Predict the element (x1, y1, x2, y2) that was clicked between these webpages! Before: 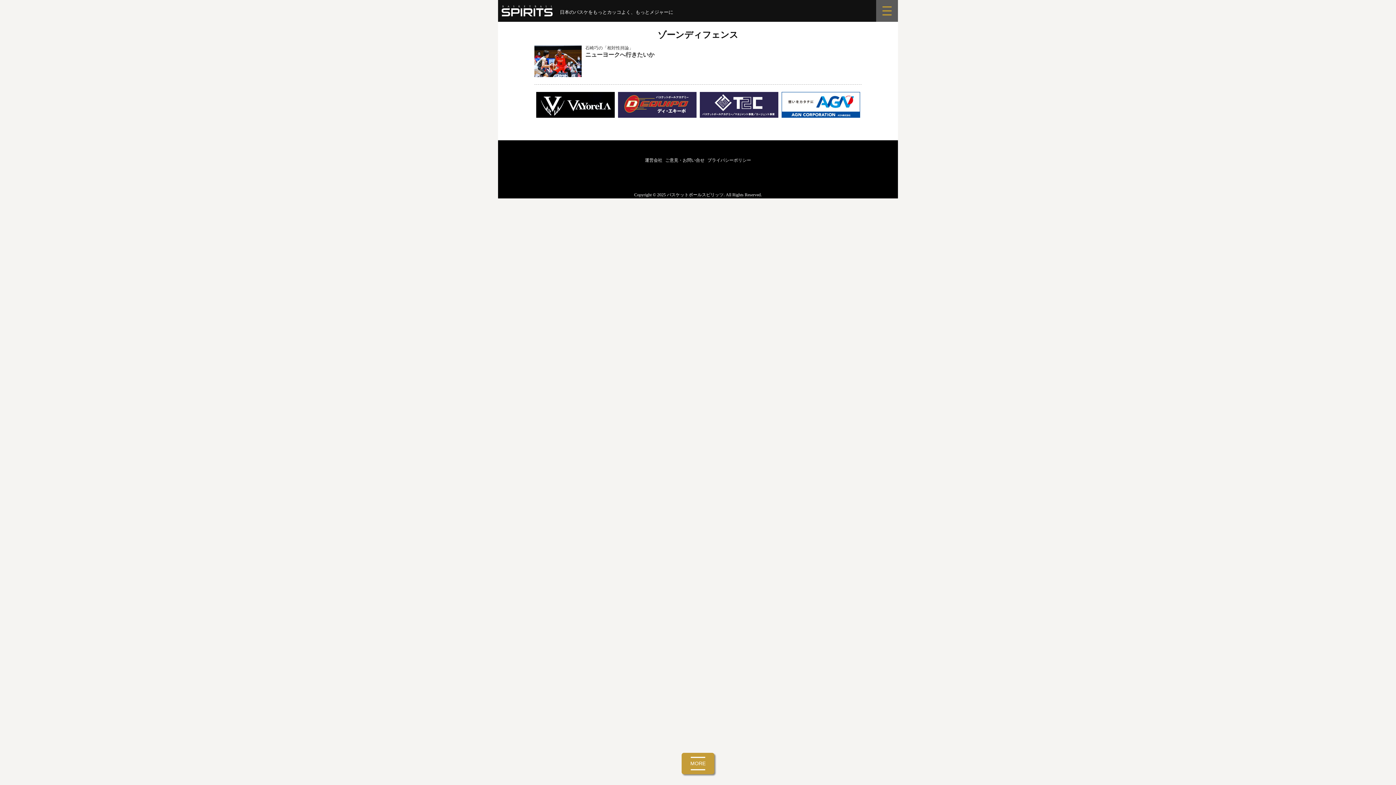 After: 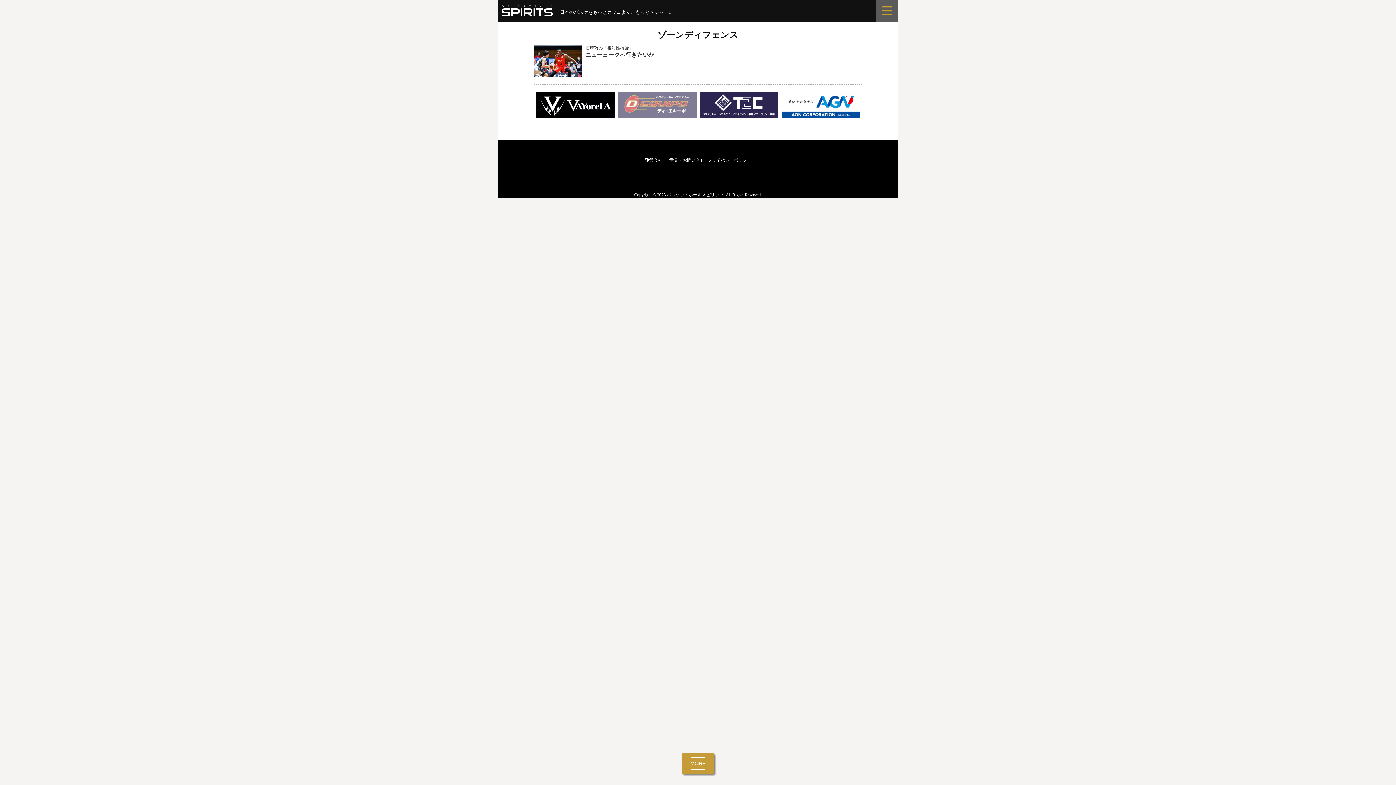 Action: bbox: (618, 102, 696, 108)